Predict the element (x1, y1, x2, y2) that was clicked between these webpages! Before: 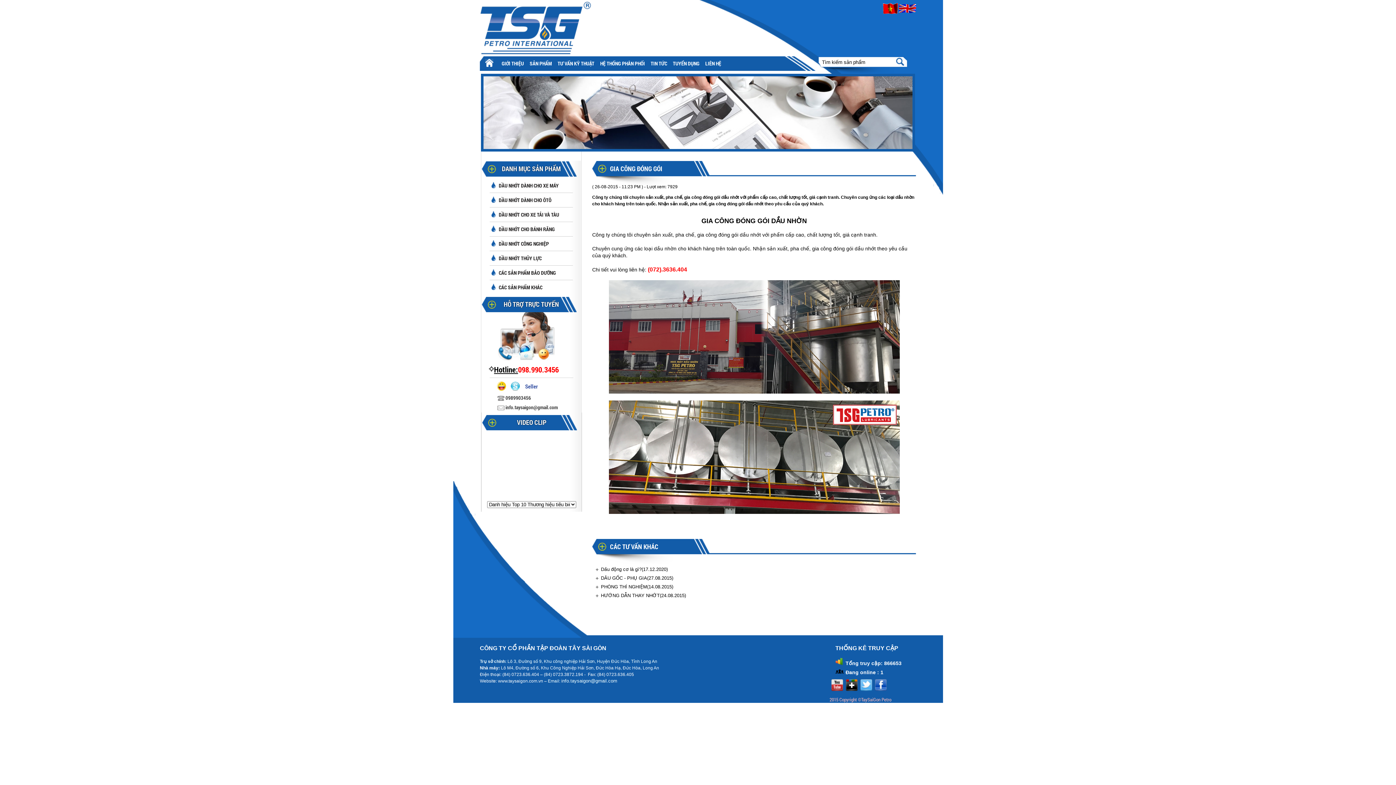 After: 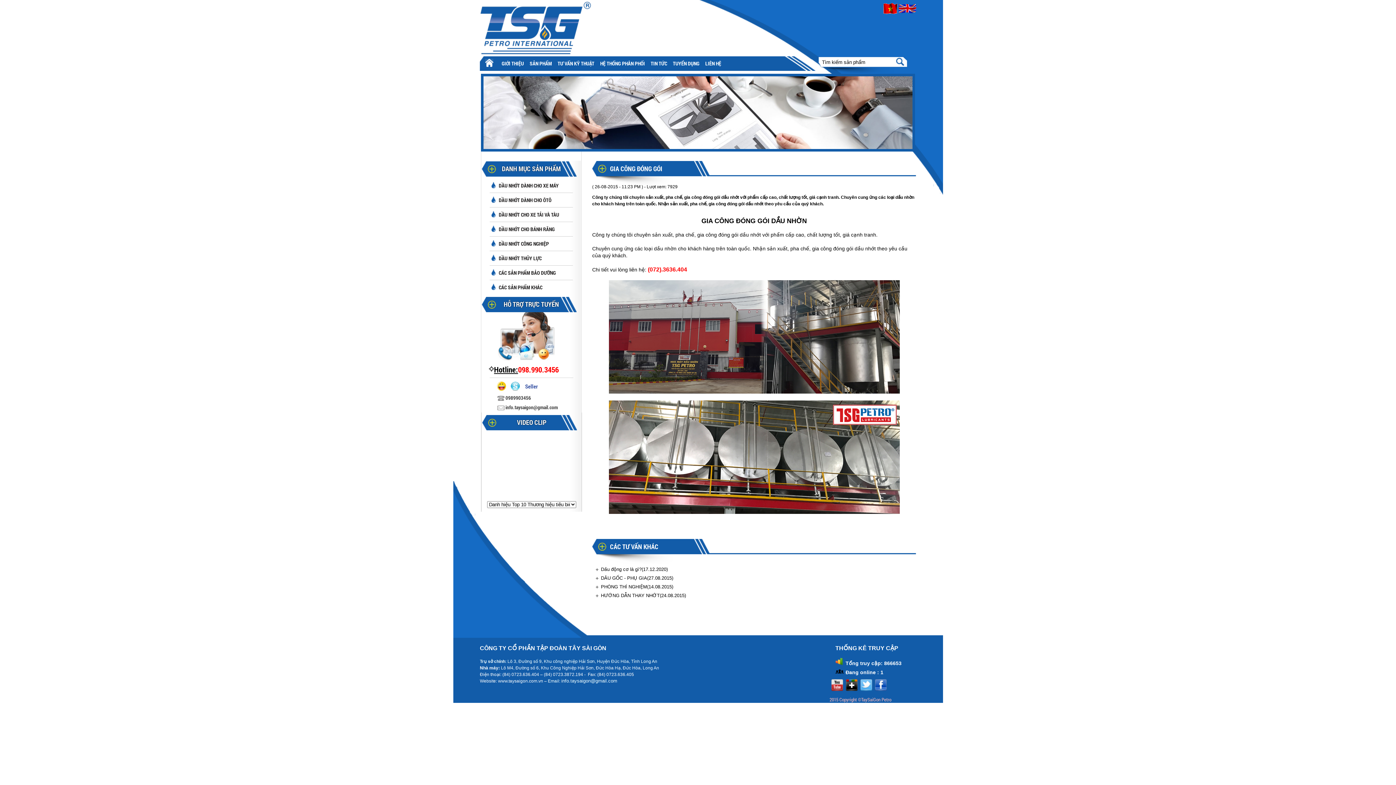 Action: bbox: (858, 686, 872, 692)